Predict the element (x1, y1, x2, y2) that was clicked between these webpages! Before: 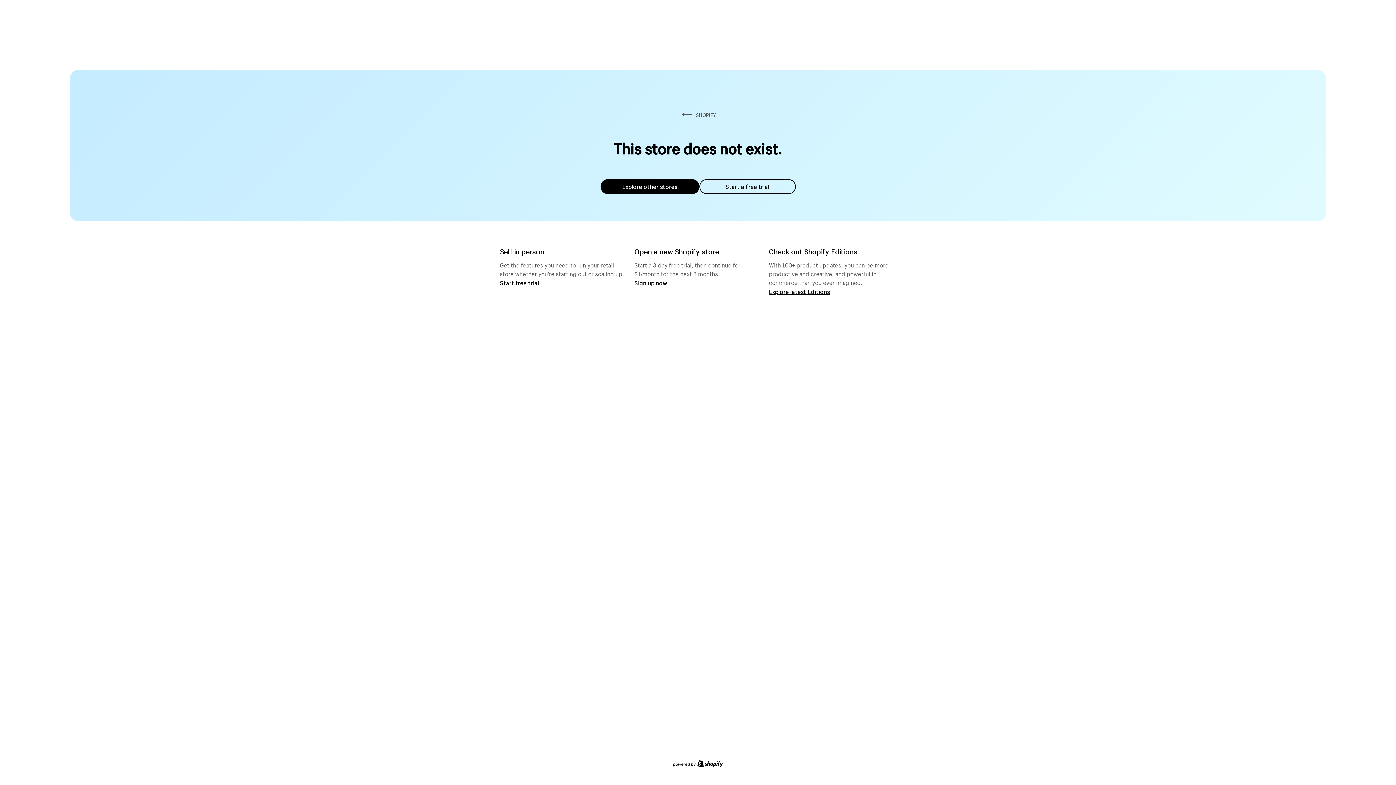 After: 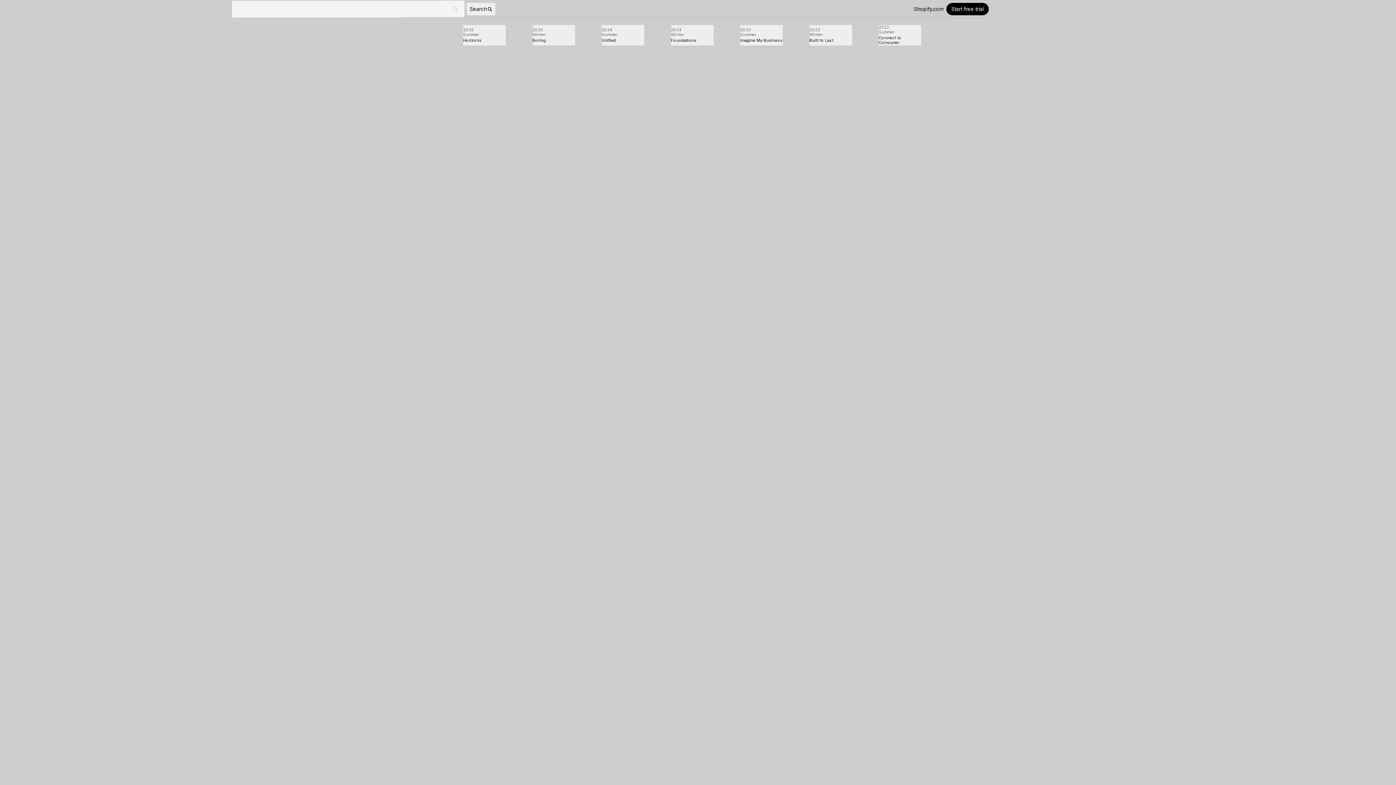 Action: label: Explore latest Editions bbox: (769, 287, 830, 295)